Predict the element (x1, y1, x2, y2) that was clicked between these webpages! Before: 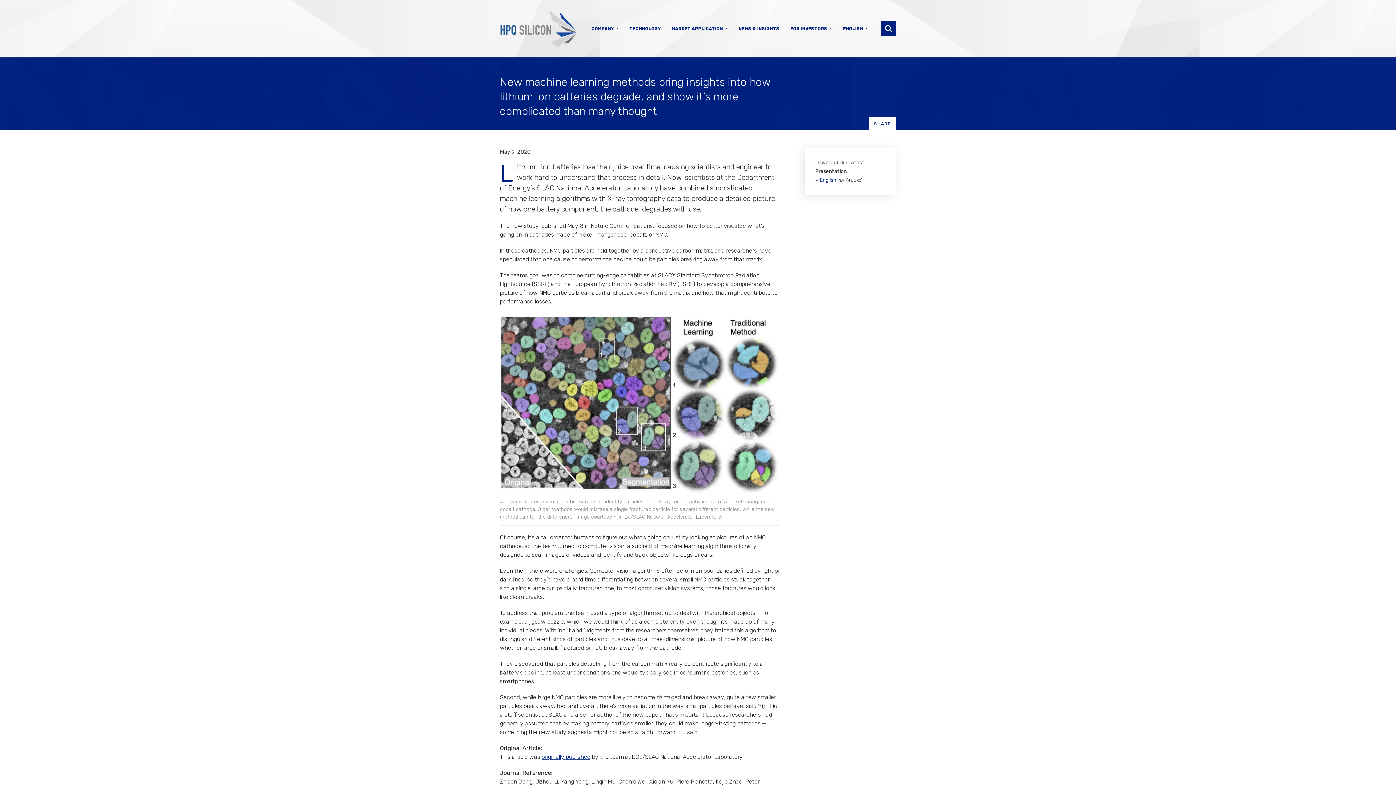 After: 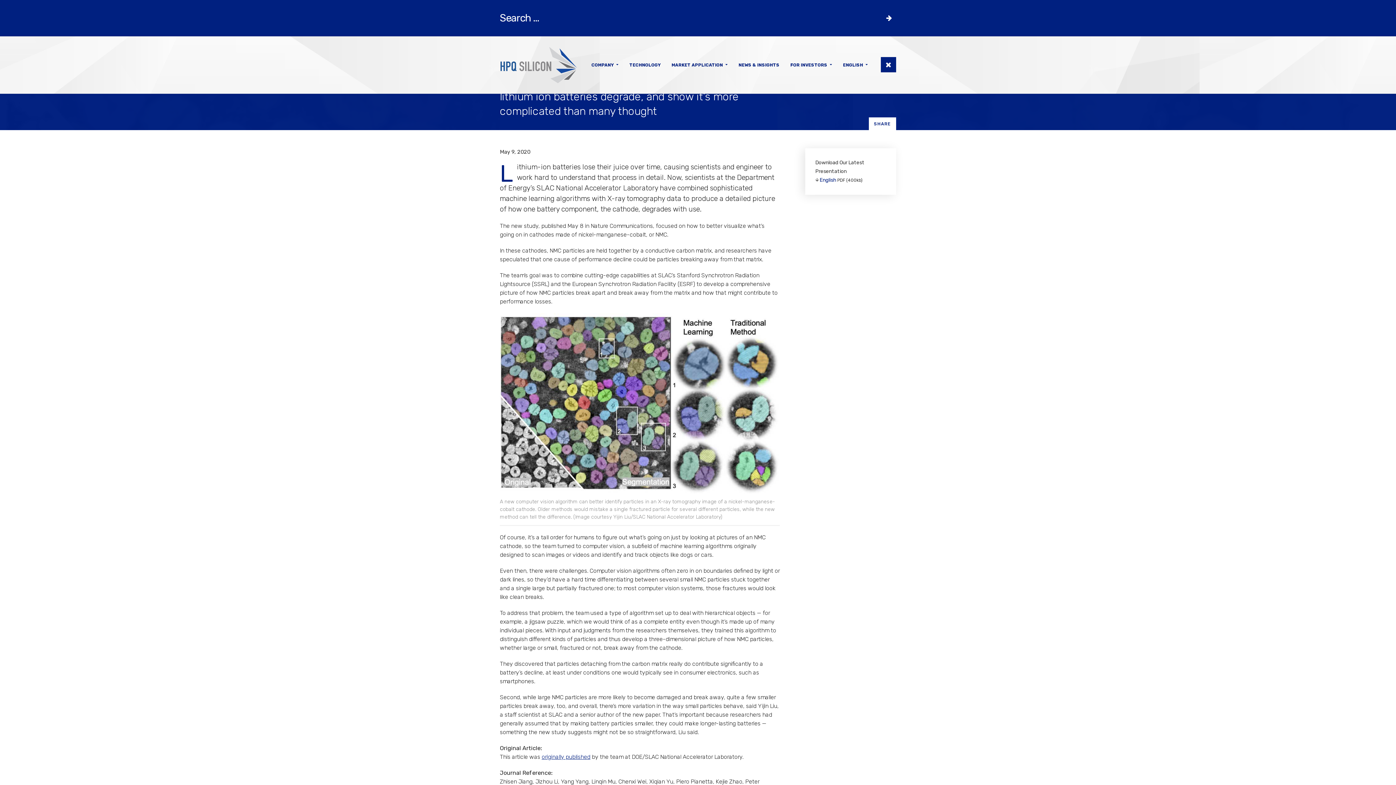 Action: bbox: (881, 20, 896, 36) label: SEARCH